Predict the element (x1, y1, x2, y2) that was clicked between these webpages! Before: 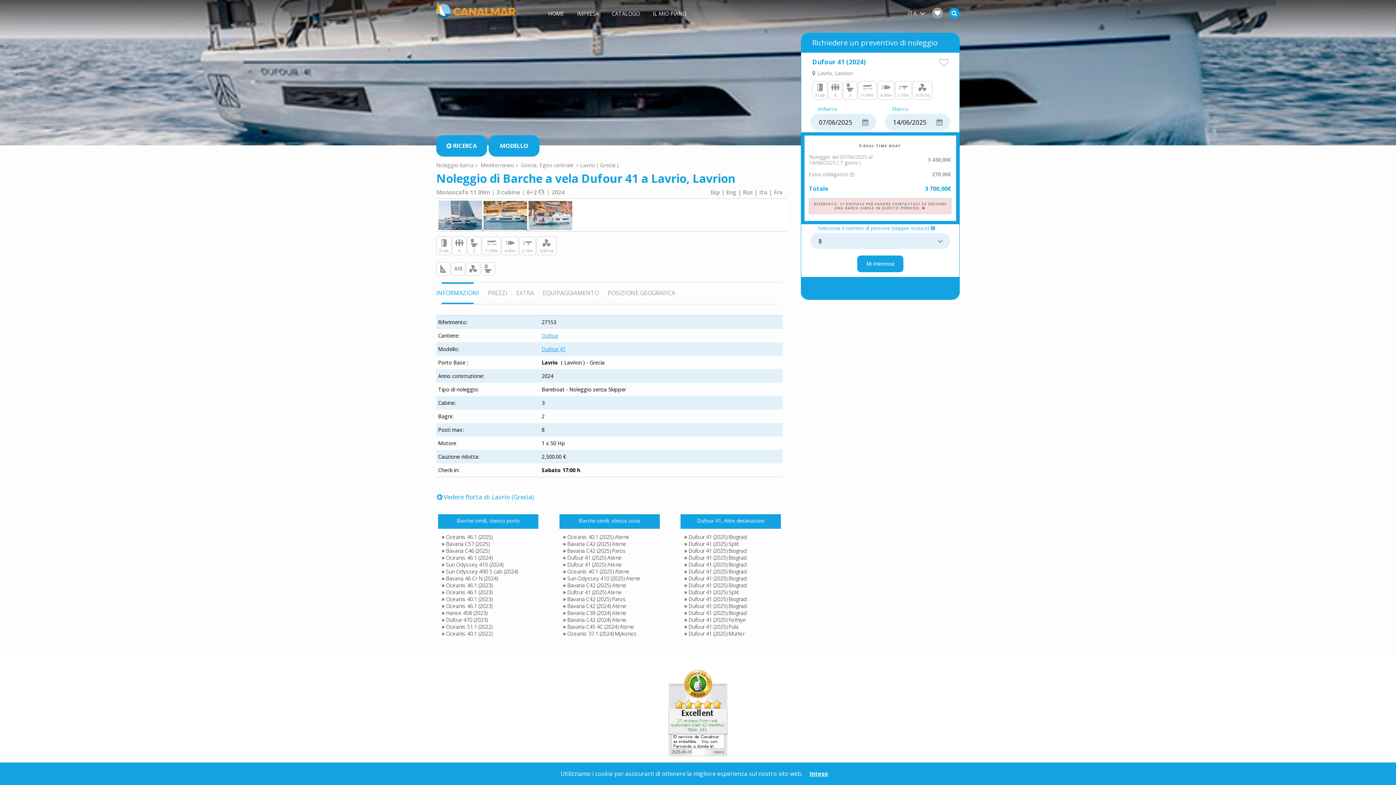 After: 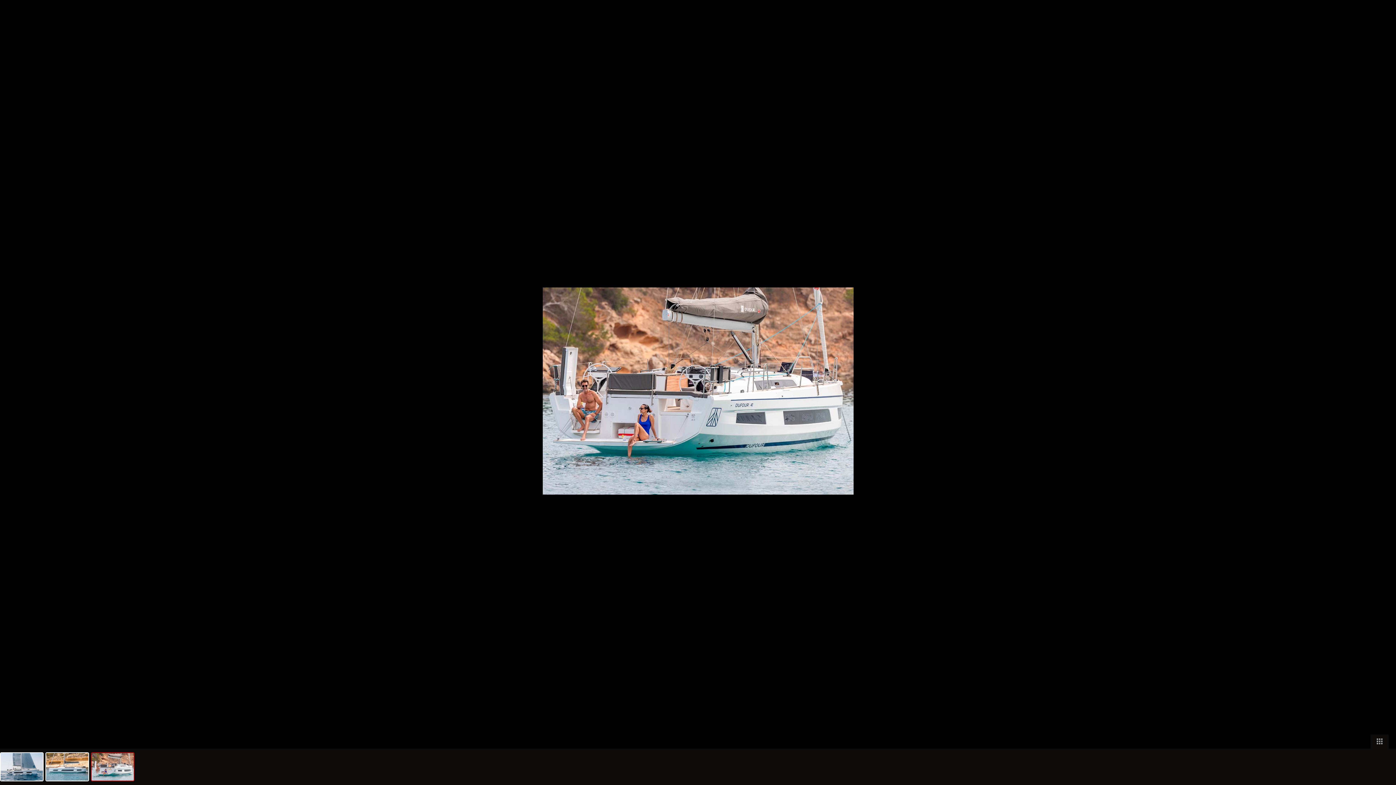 Action: bbox: (528, 223, 572, 231)